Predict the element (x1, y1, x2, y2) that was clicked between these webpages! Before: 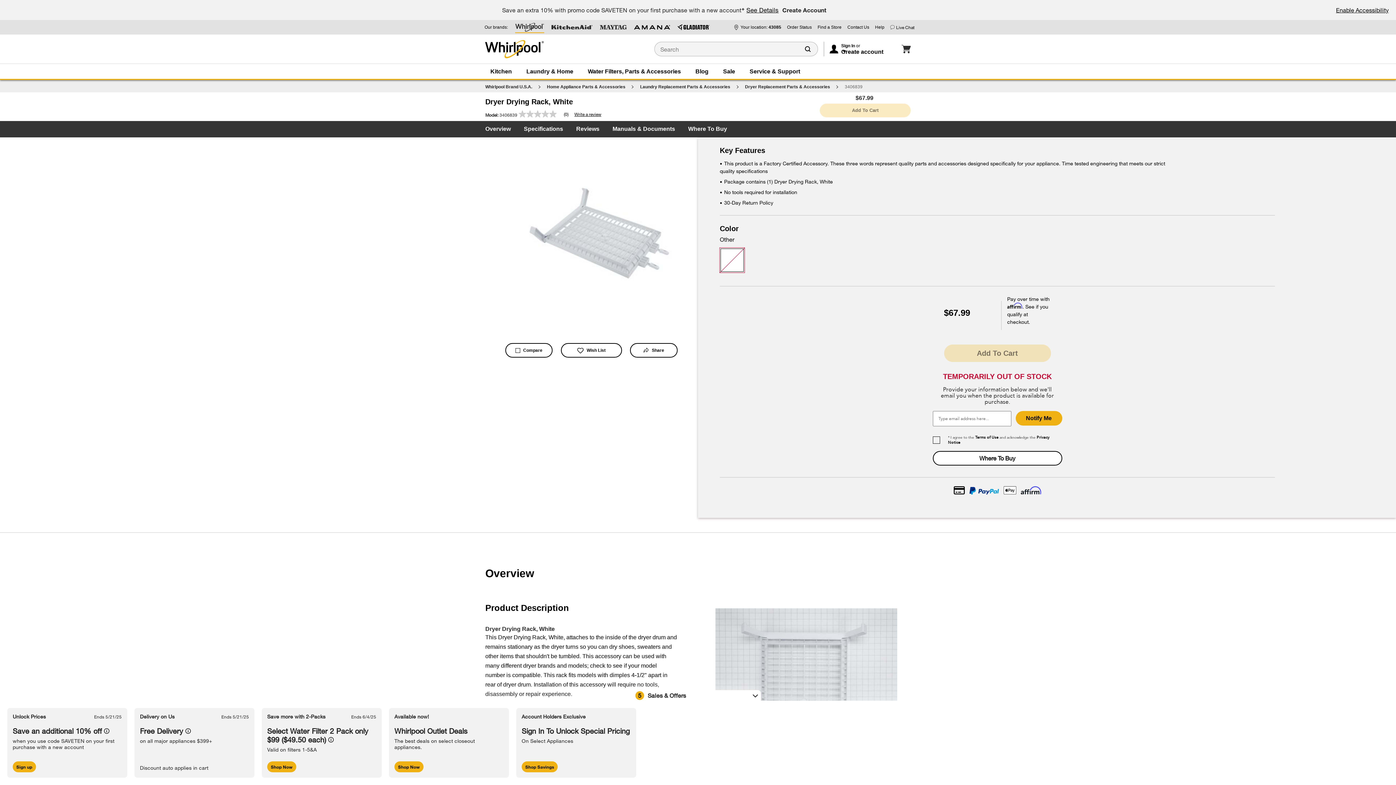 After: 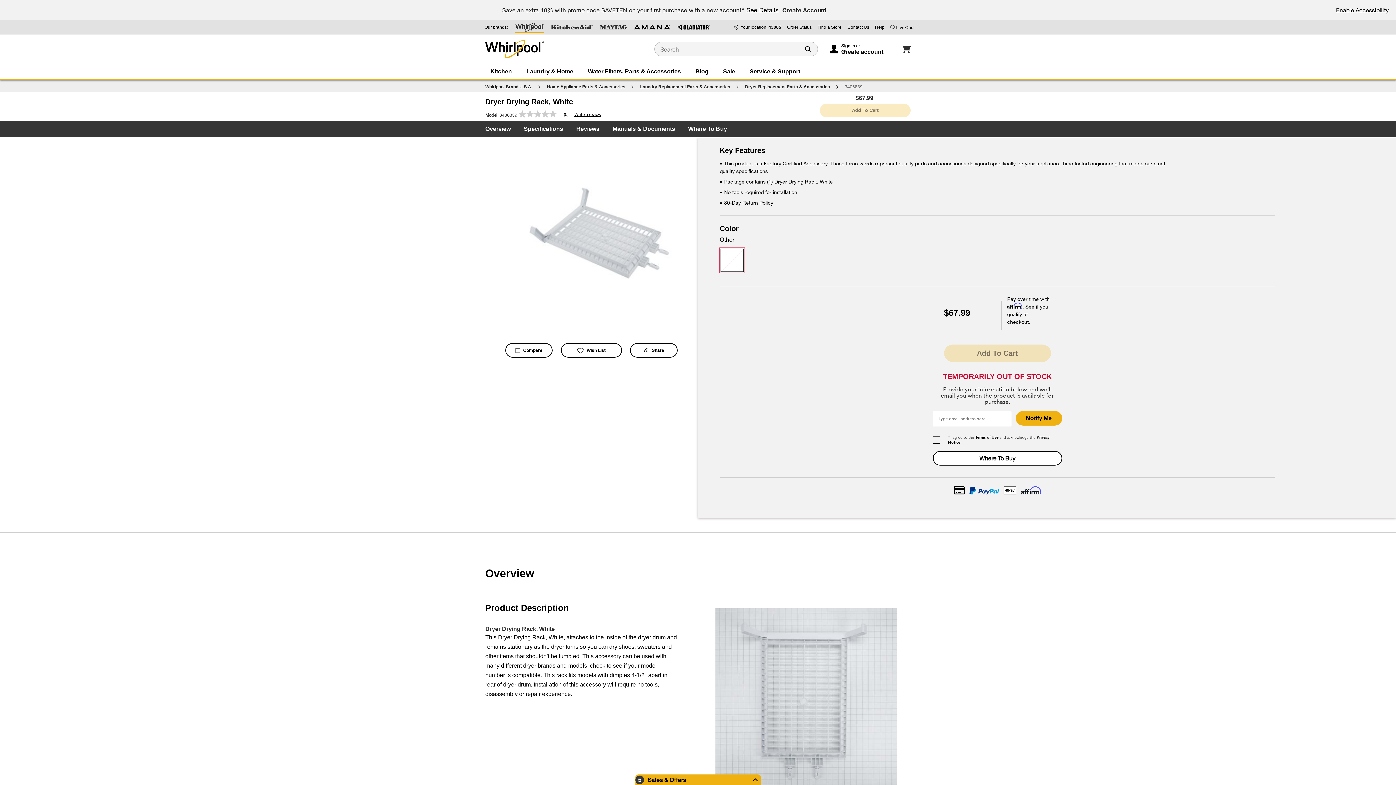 Action: bbox: (635, 690, 760, 701) label: 5 Sales & Offers